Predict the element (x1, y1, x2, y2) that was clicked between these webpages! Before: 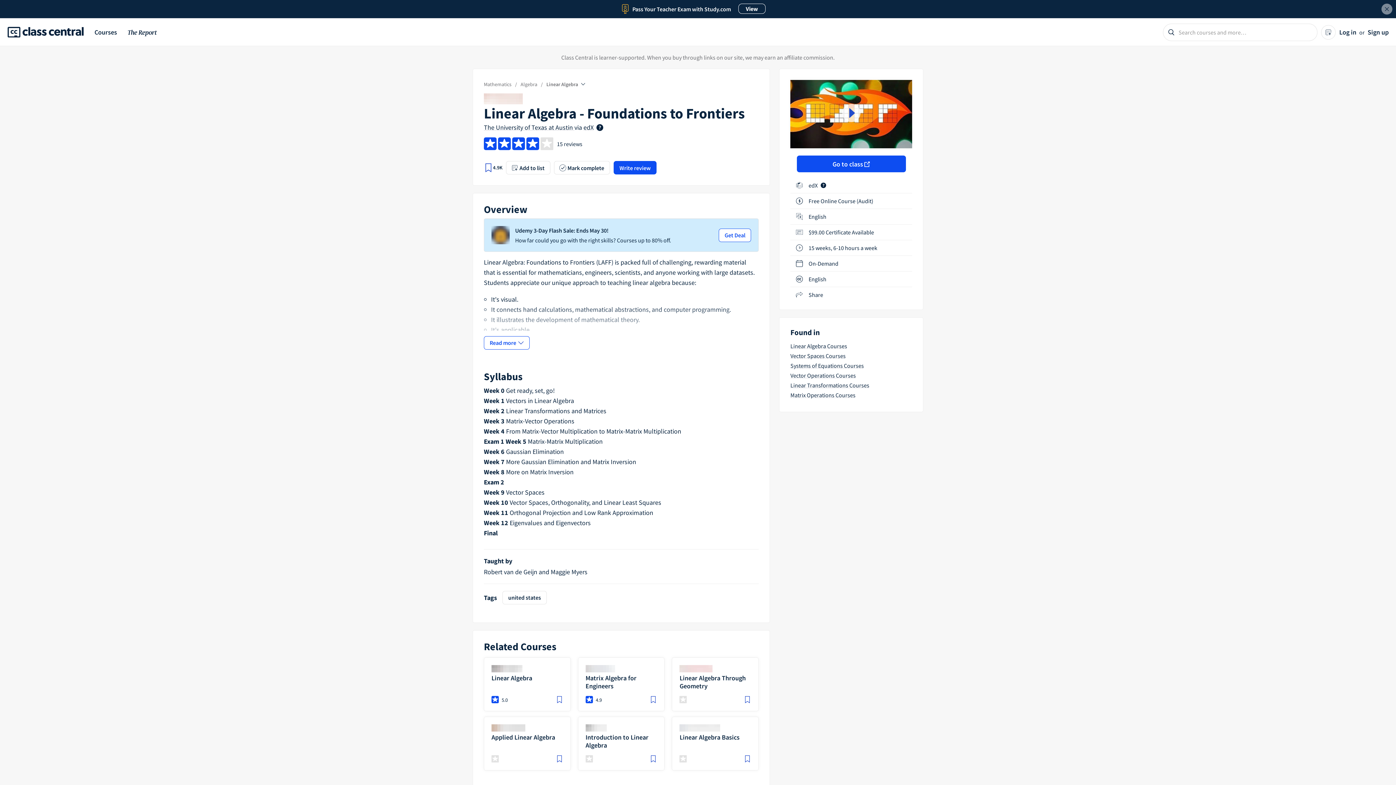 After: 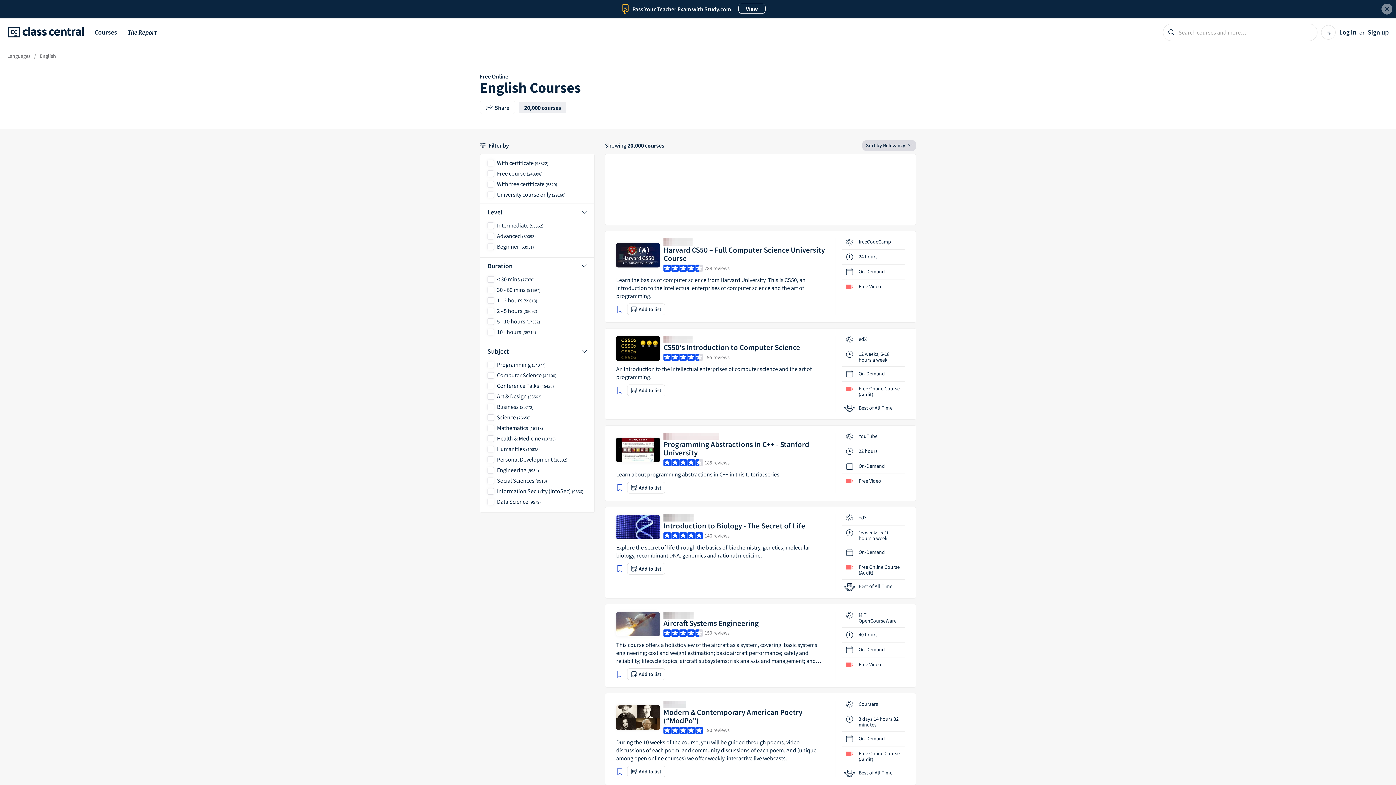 Action: label: English bbox: (808, 213, 826, 220)